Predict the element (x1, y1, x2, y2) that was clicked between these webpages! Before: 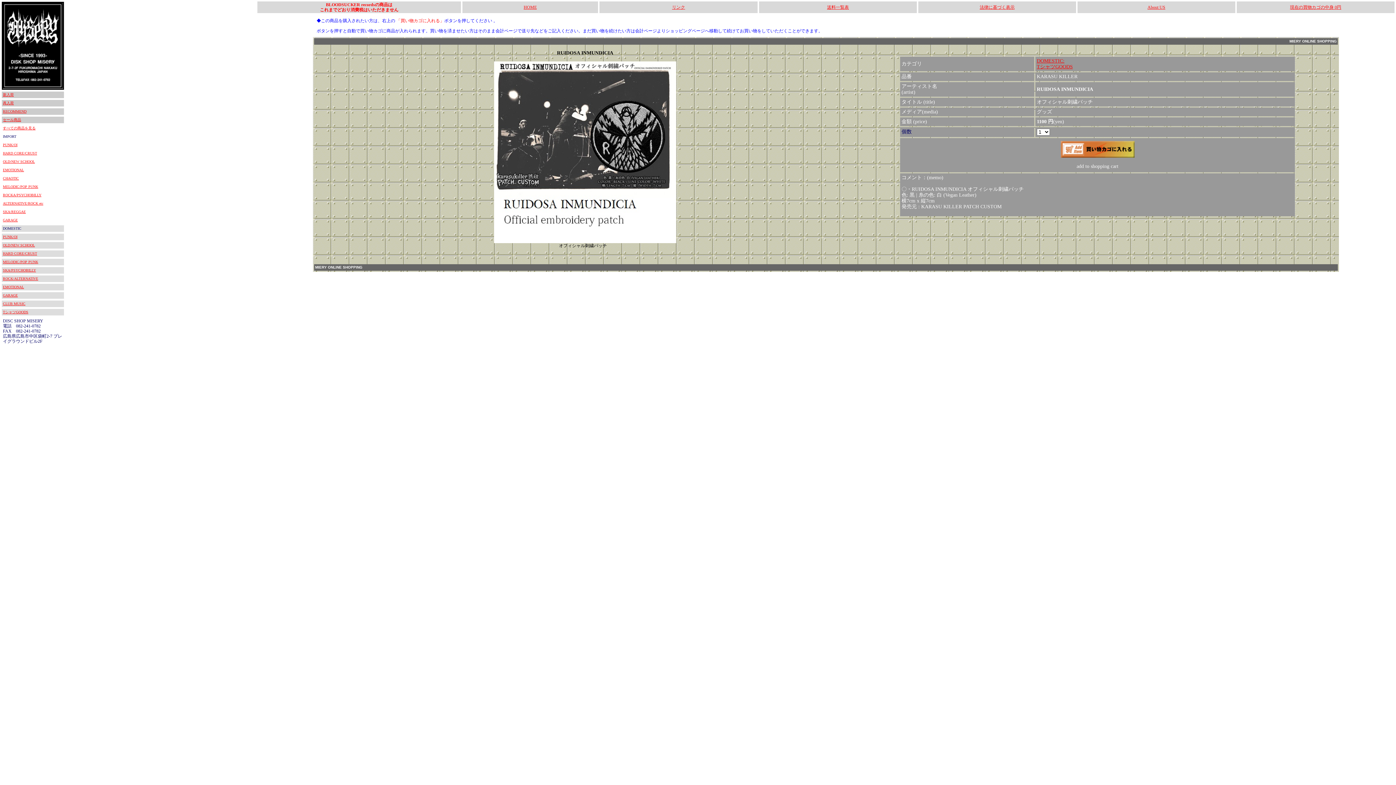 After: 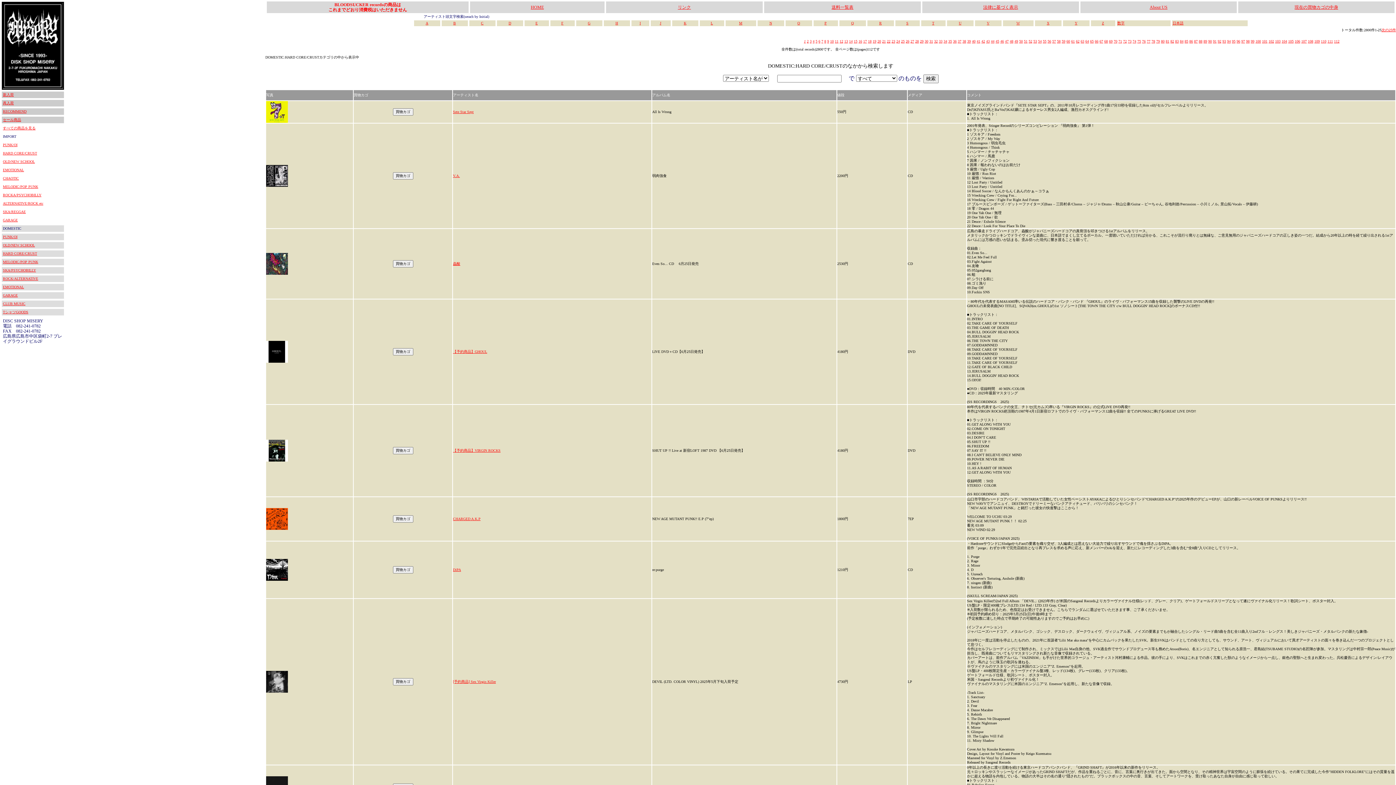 Action: label: HARD CORE/CRUST bbox: (2, 251, 37, 255)